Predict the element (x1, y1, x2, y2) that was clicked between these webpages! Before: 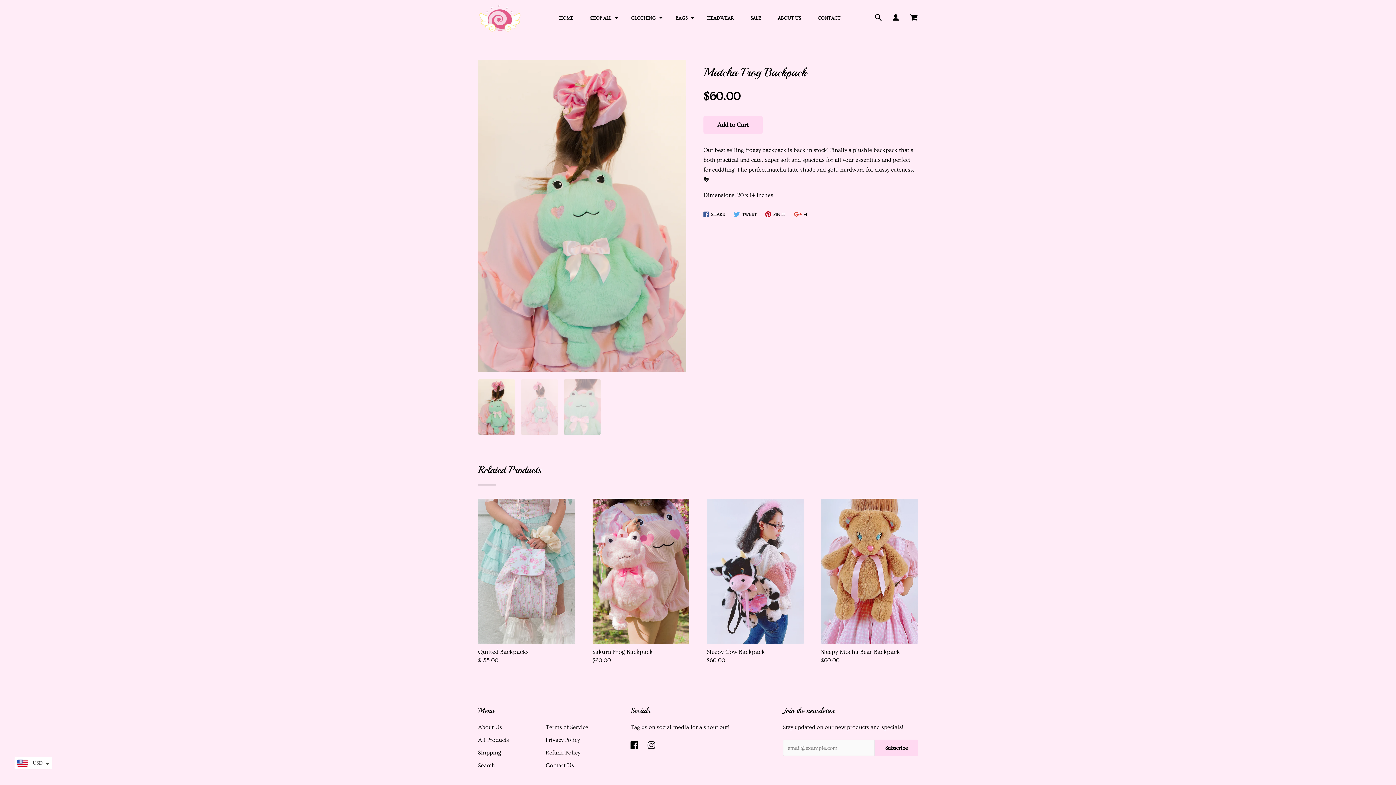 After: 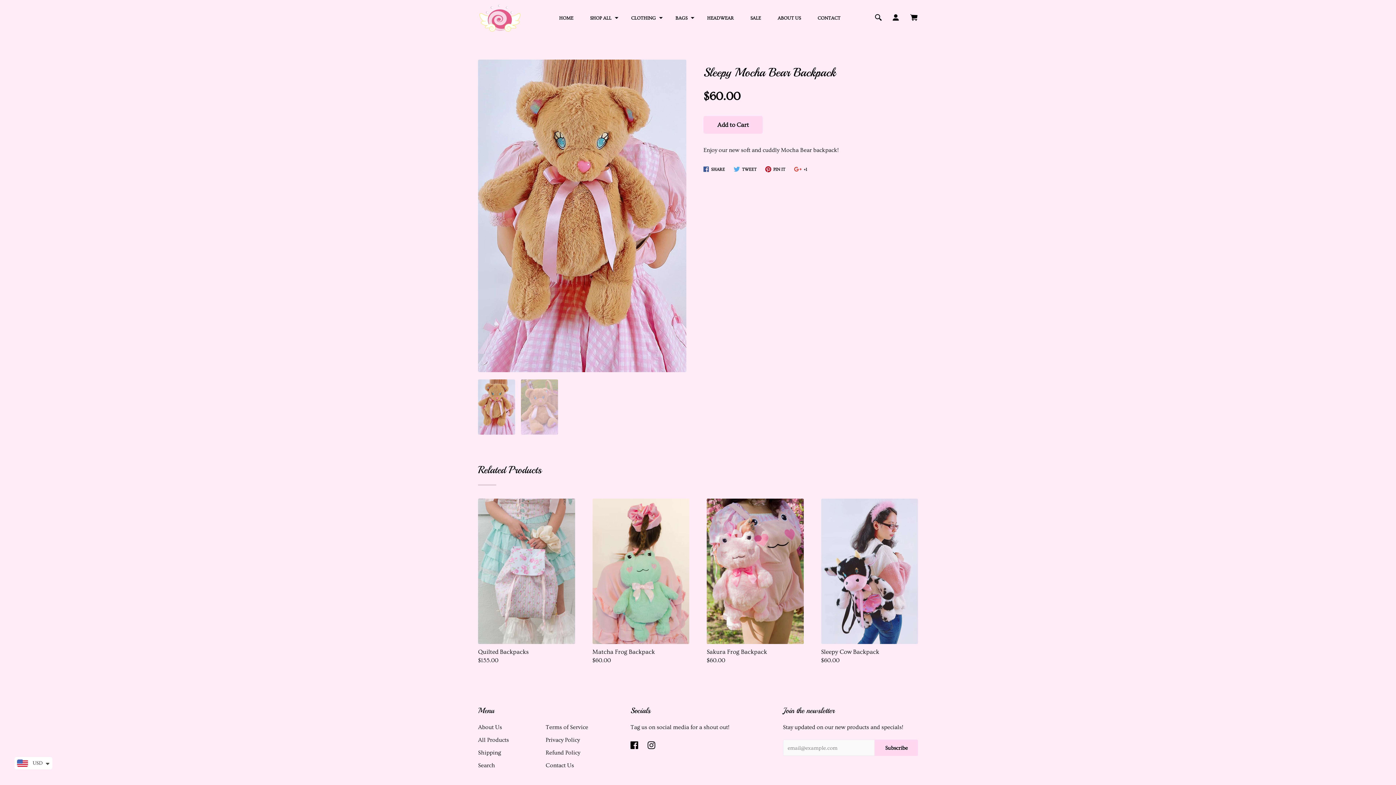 Action: bbox: (821, 498, 918, 644)